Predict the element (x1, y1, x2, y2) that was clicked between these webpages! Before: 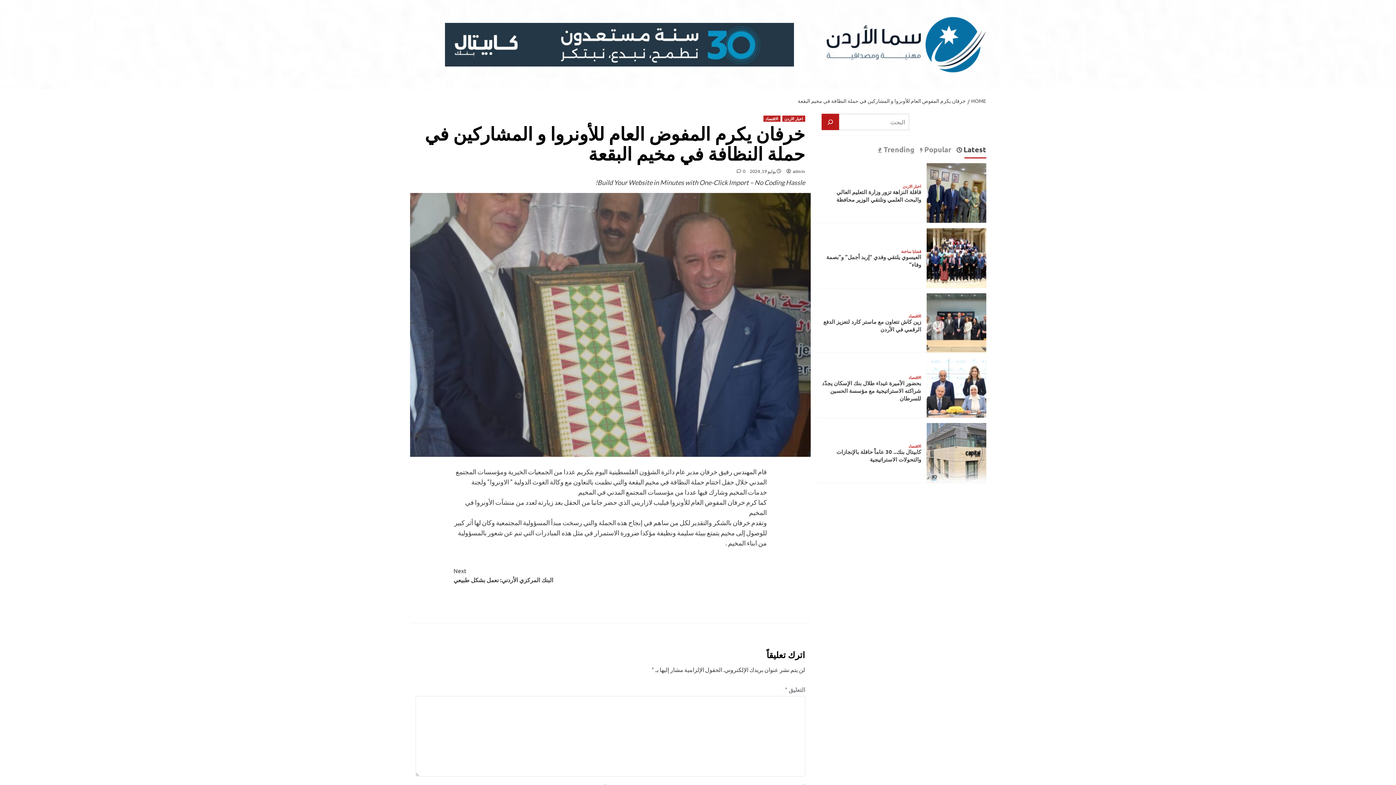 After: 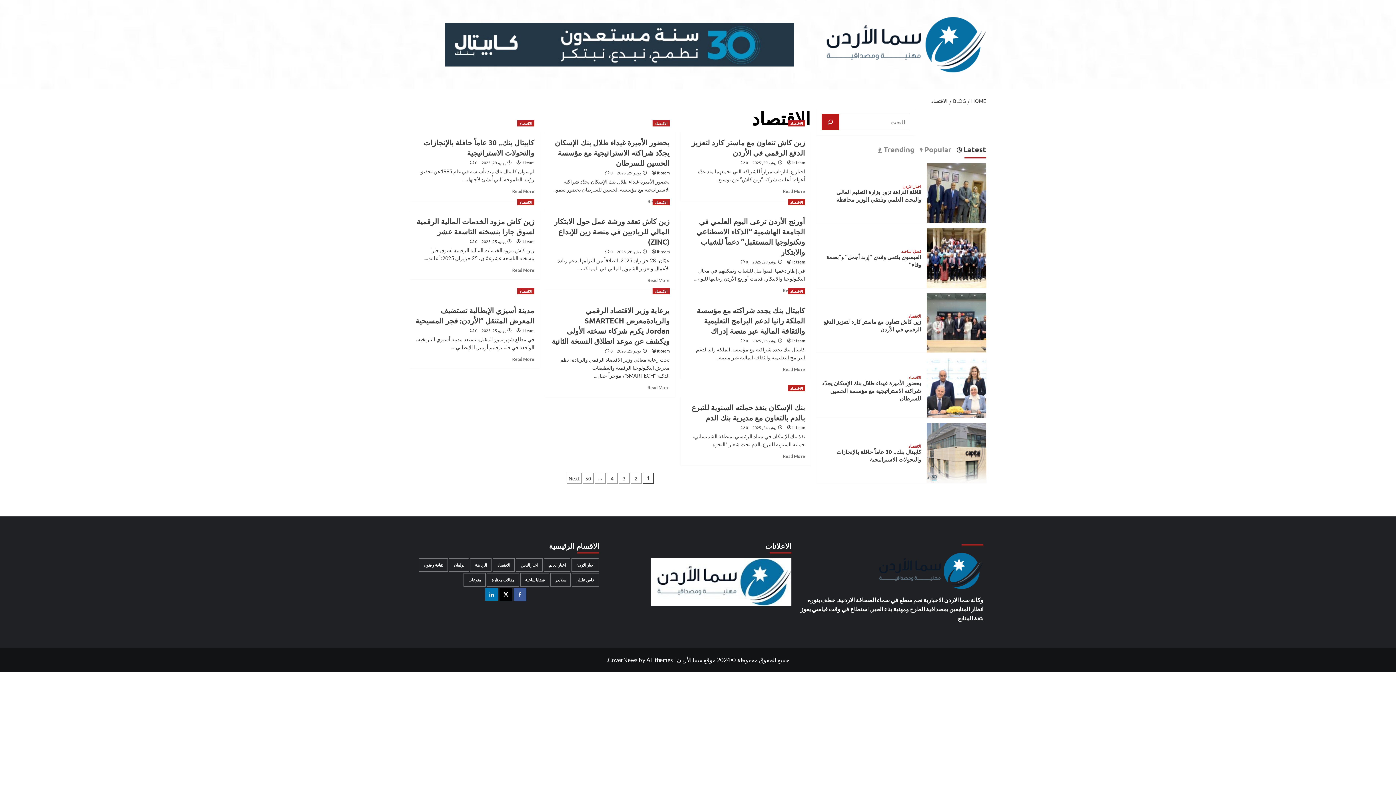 Action: bbox: (908, 375, 921, 379) label: View all posts in الاقتصاد